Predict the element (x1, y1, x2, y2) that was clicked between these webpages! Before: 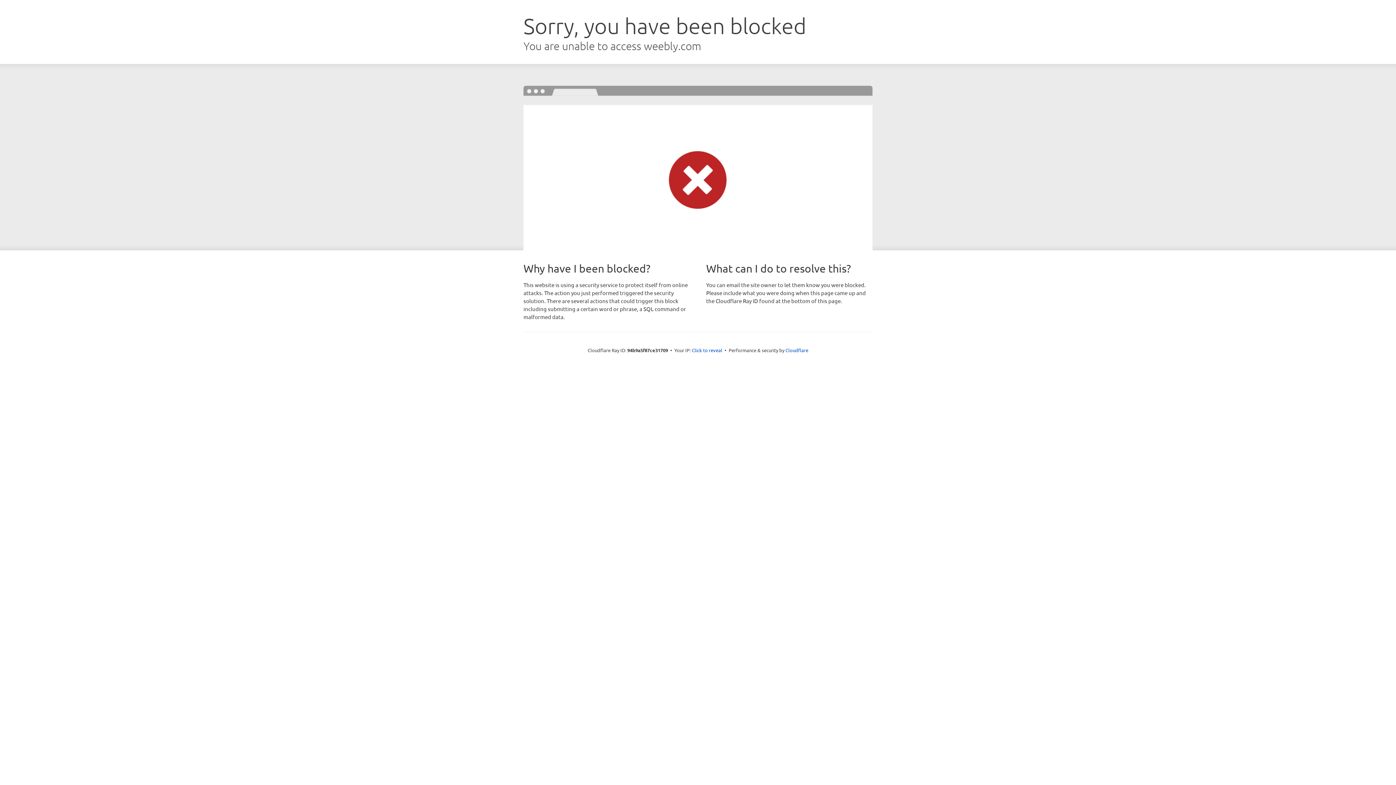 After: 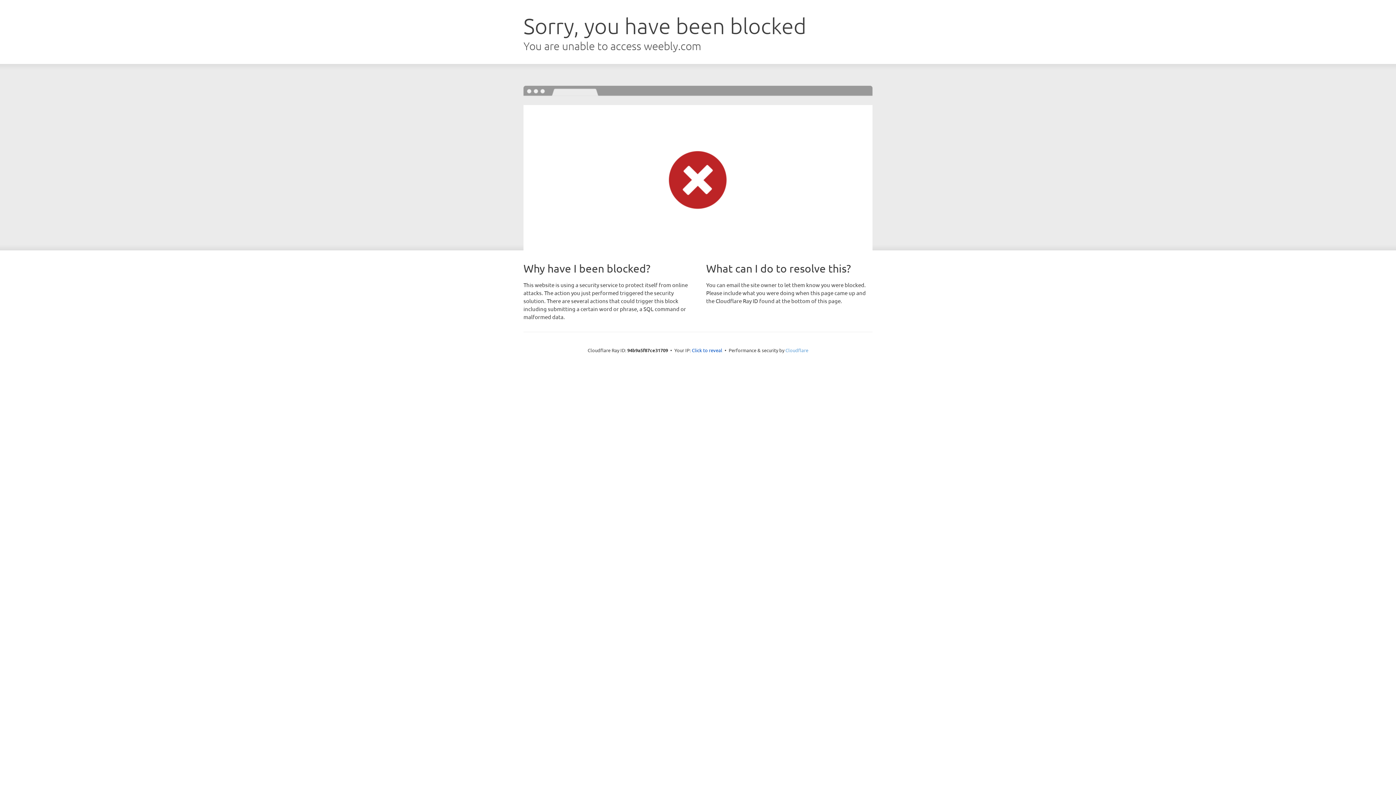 Action: label: Cloudflare bbox: (785, 347, 808, 353)